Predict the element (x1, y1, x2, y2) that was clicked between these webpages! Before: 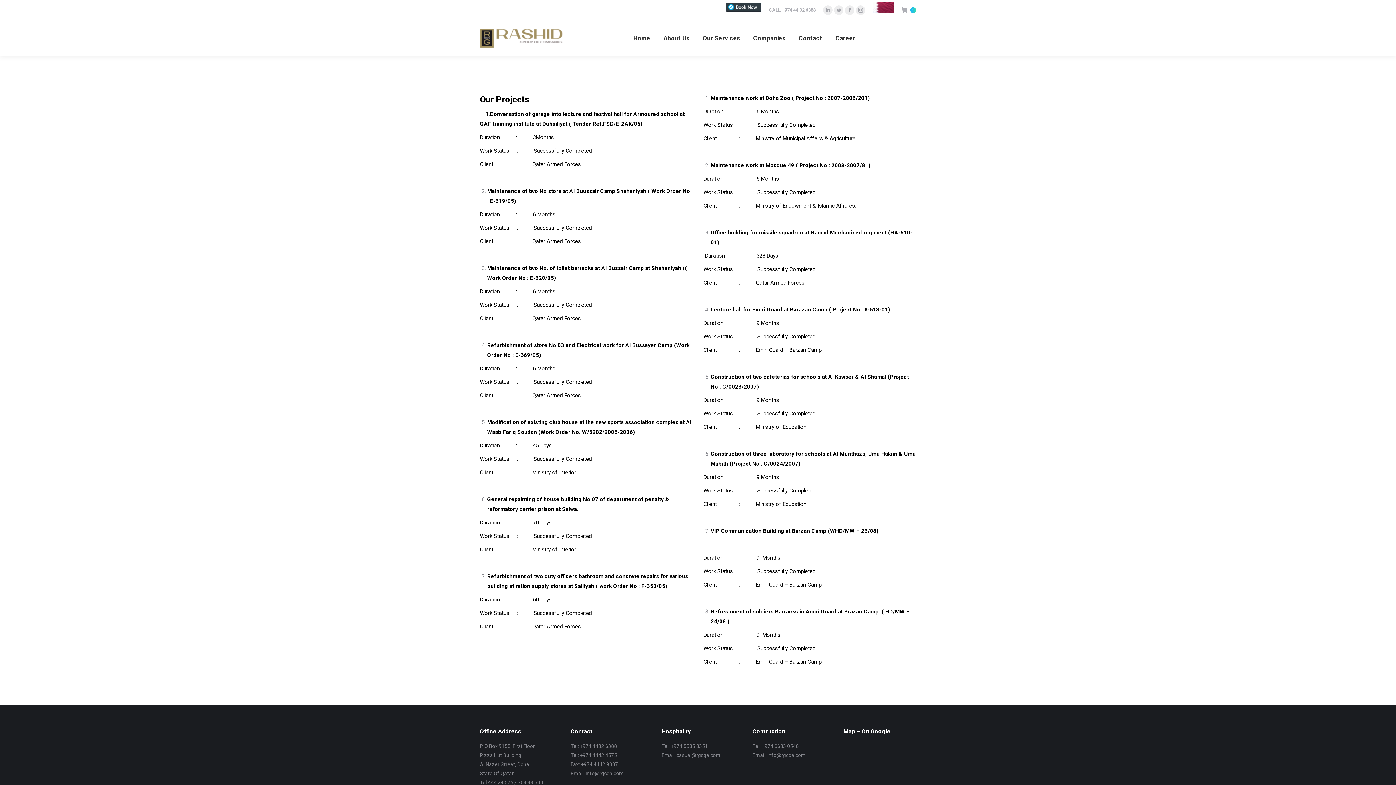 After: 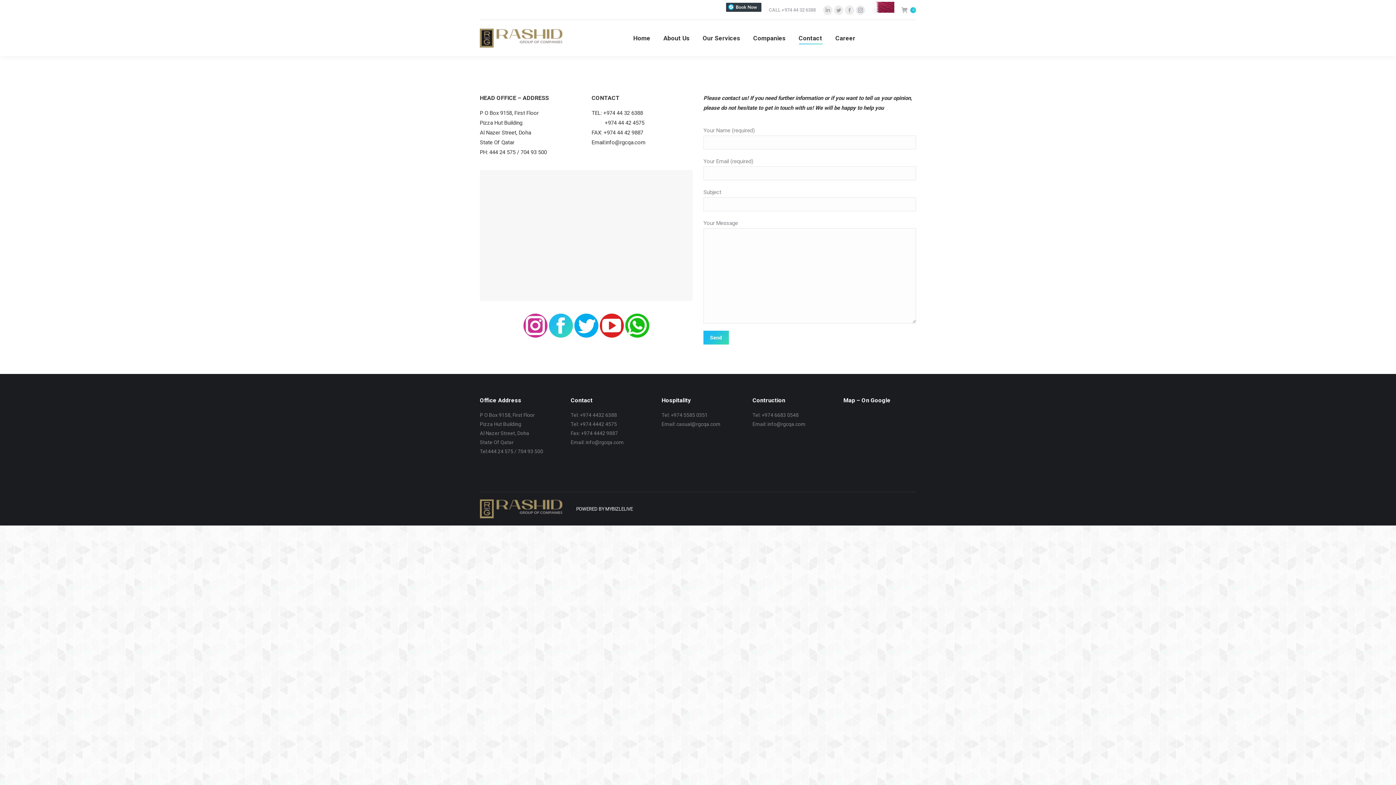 Action: bbox: (797, 26, 824, 49) label: Contact